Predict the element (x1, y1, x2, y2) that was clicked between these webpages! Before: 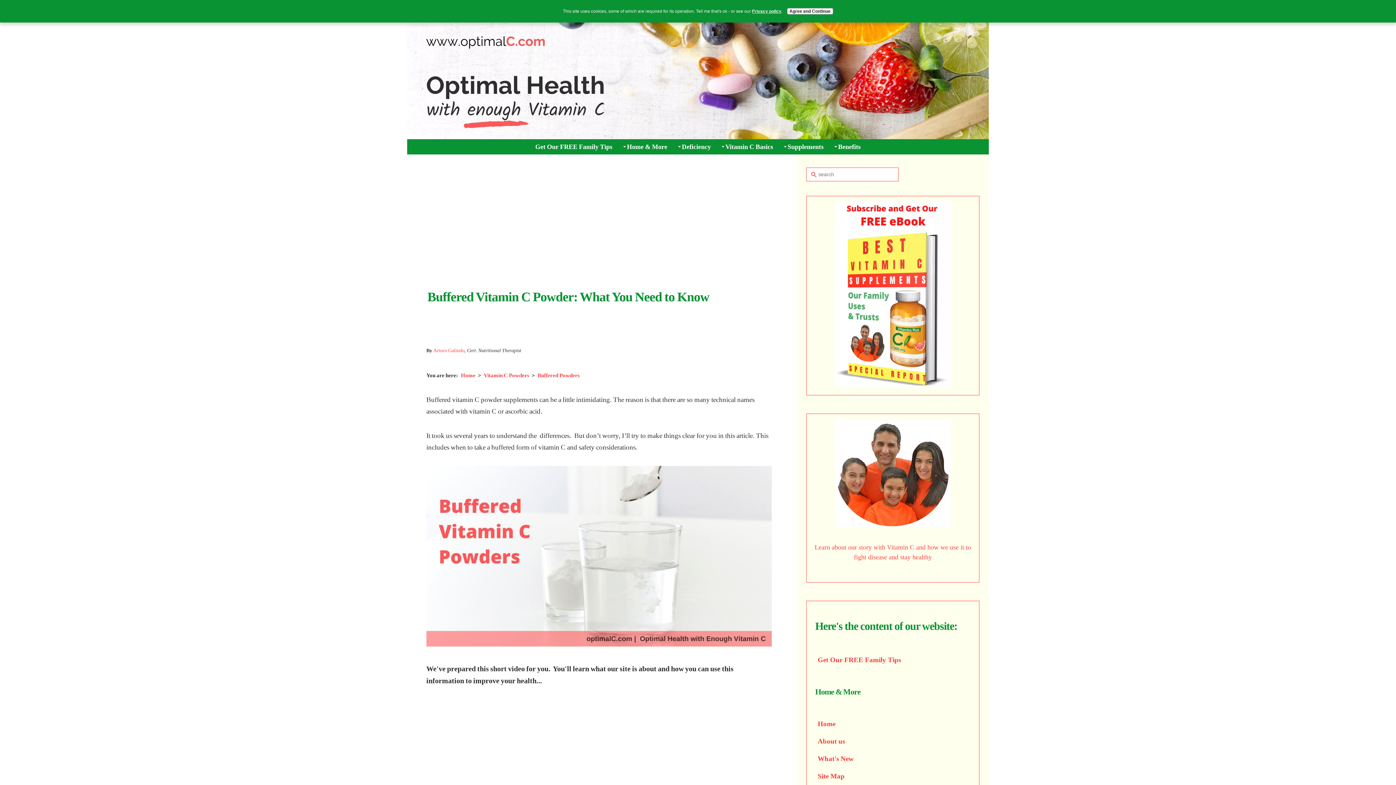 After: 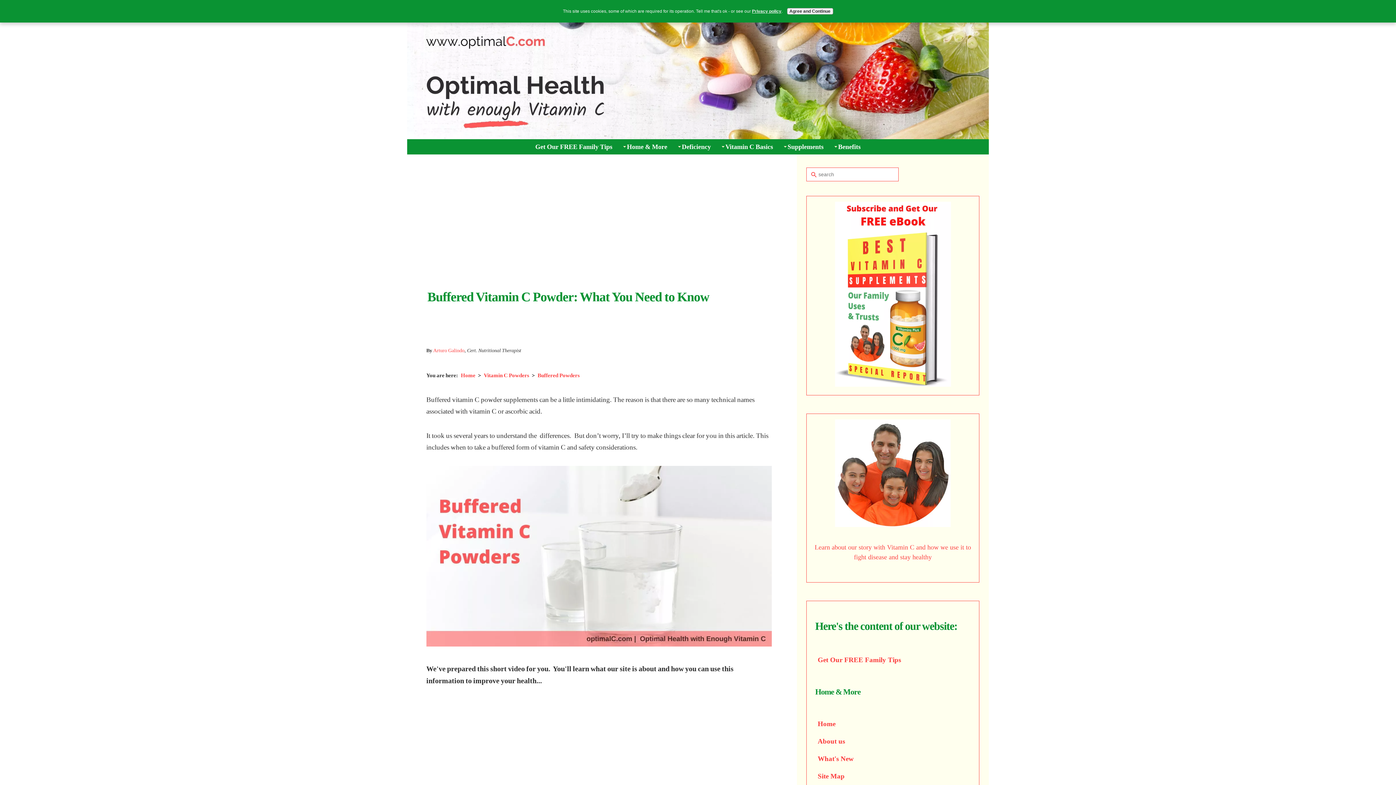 Action: label: Buffered Powders bbox: (537, 372, 579, 378)